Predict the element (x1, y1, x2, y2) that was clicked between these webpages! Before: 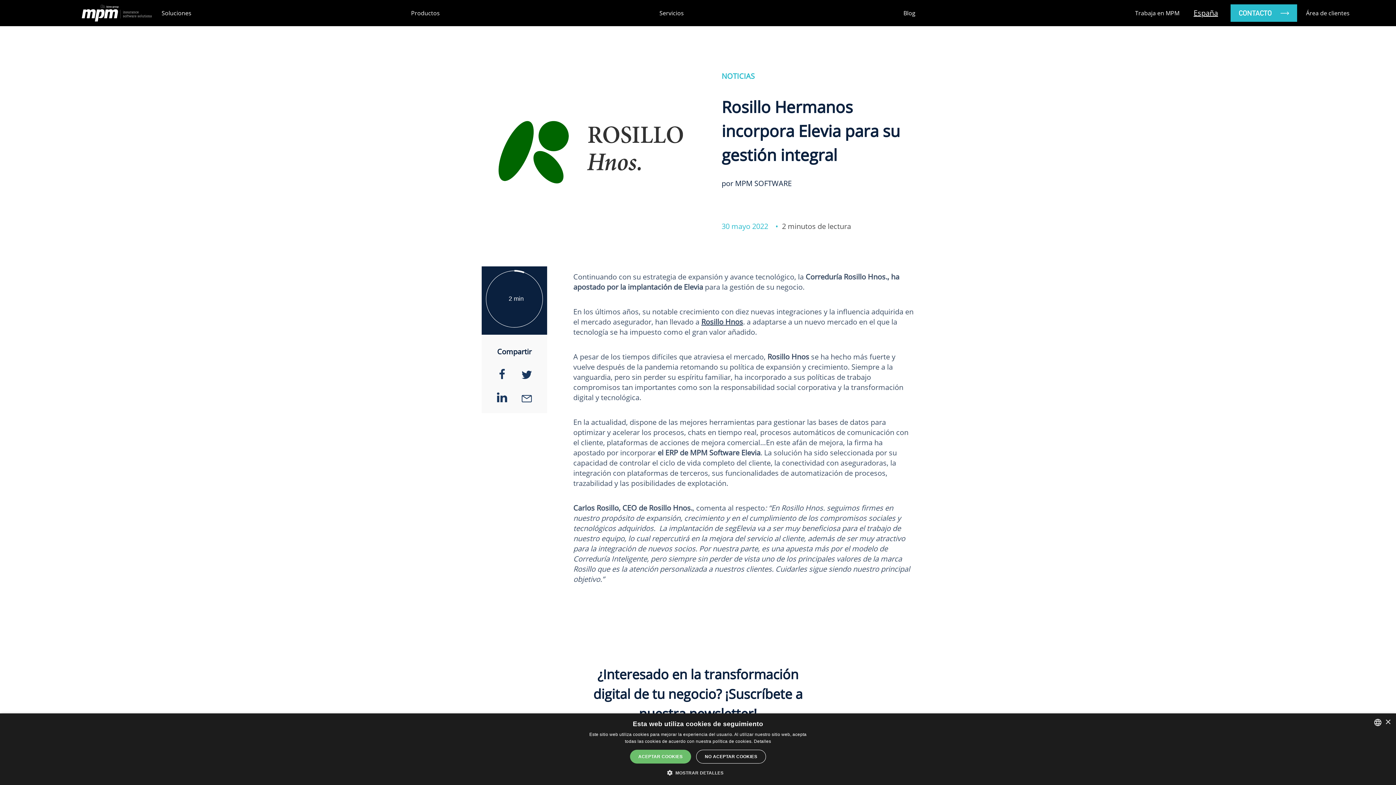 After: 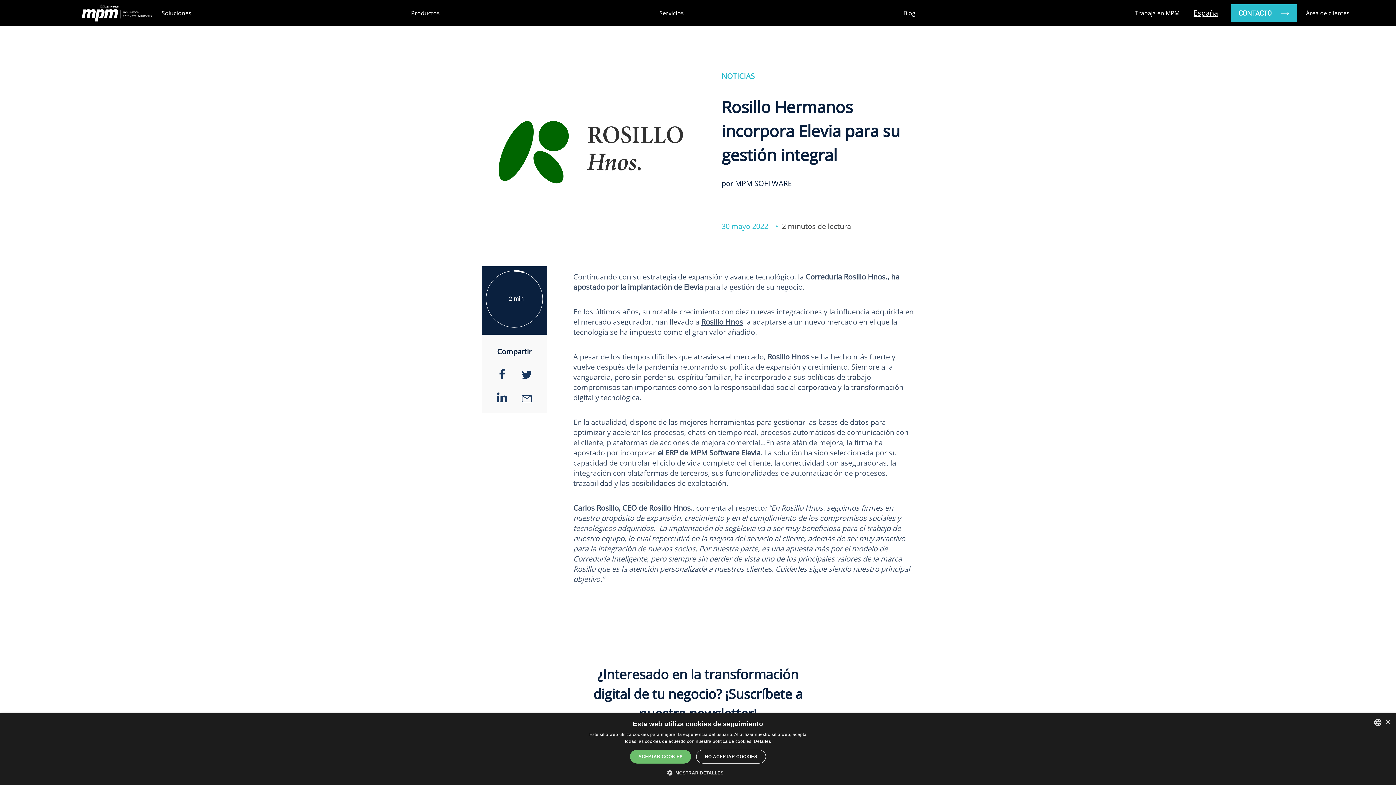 Action: bbox: (497, 392, 507, 402)